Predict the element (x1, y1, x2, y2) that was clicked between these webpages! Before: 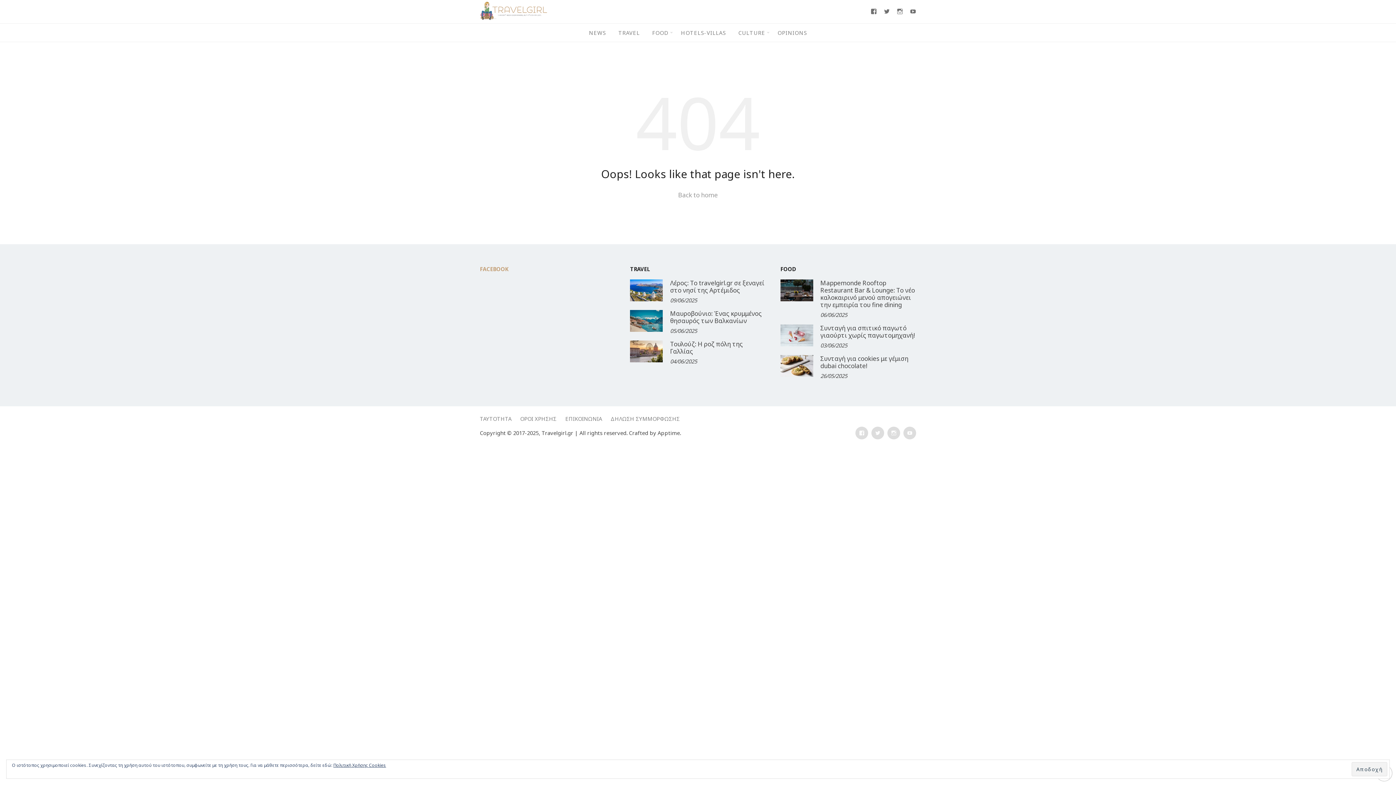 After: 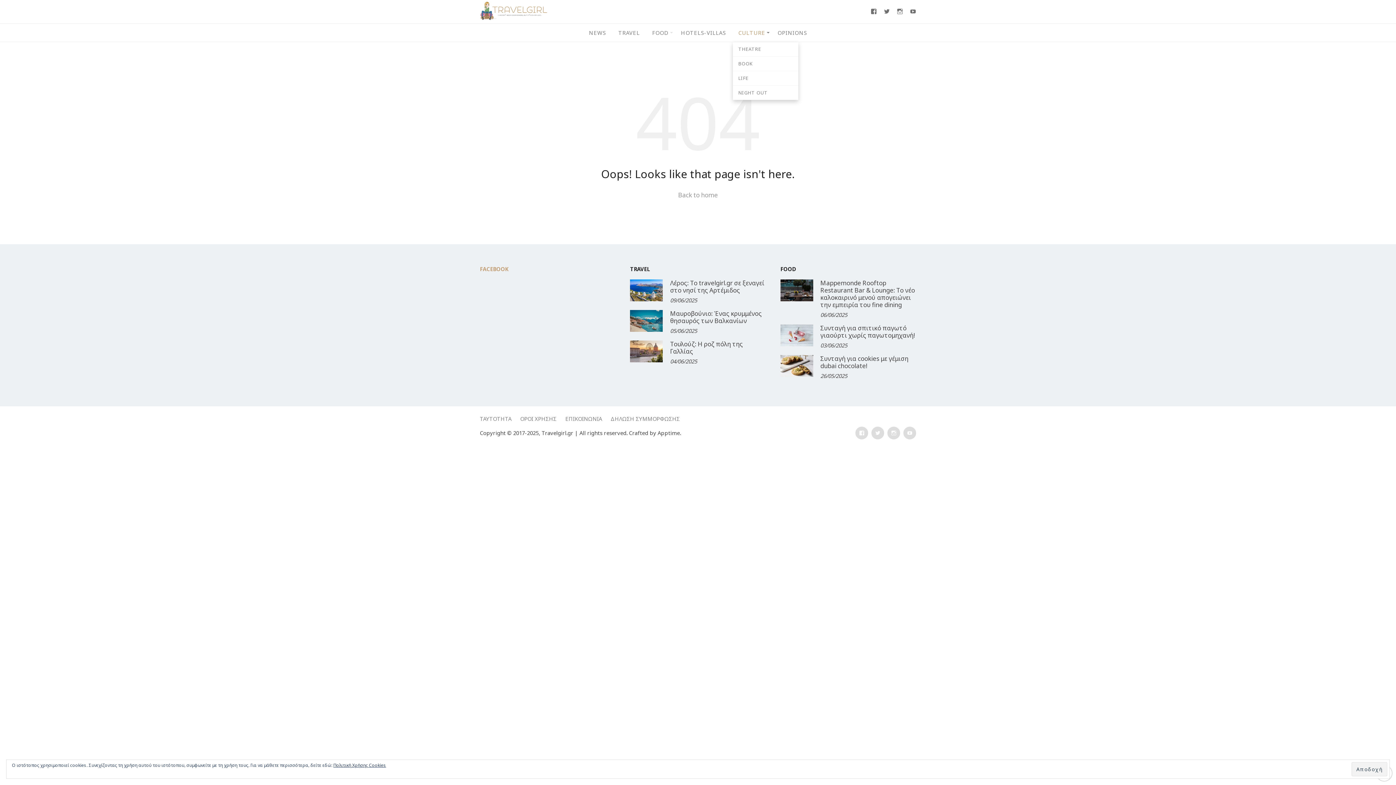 Action: label: CULTURE bbox: (738, 29, 765, 36)